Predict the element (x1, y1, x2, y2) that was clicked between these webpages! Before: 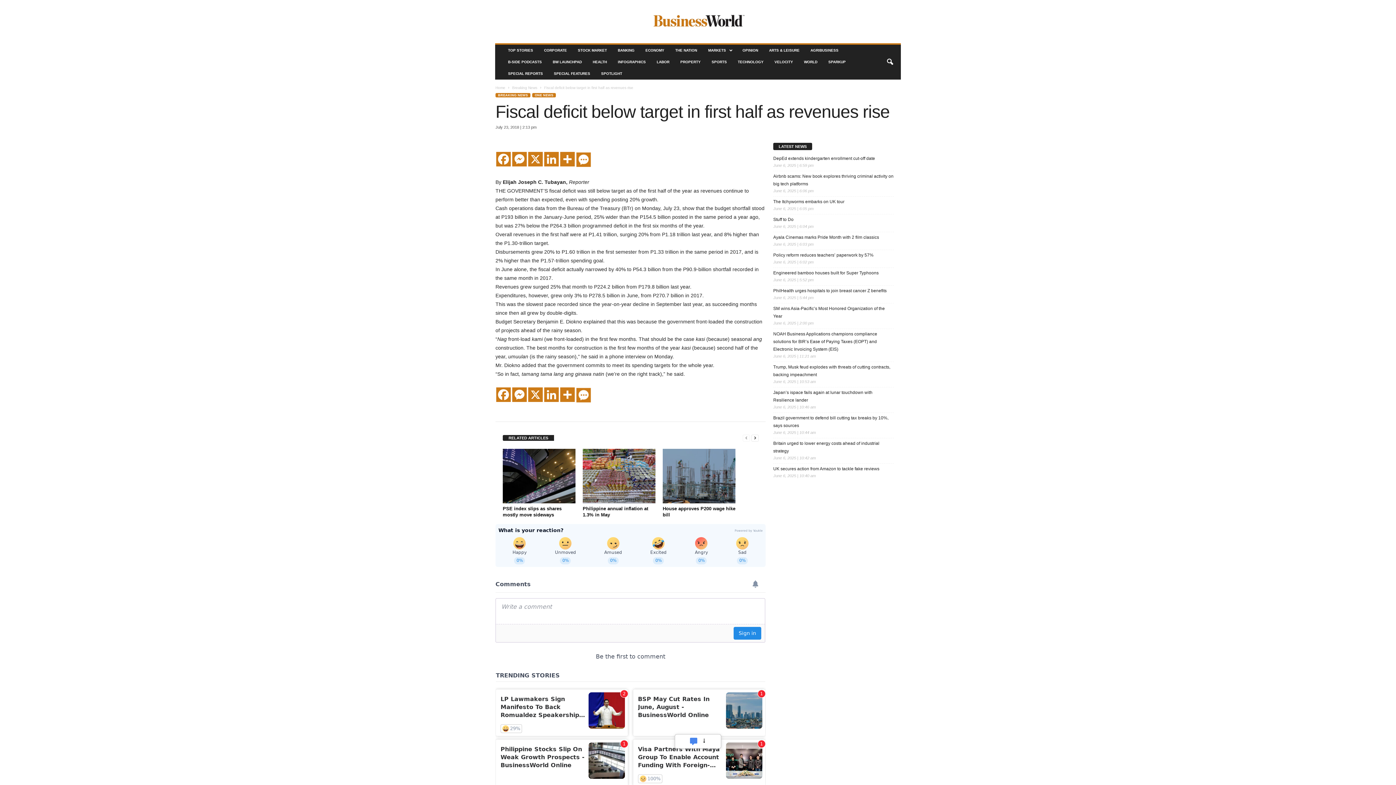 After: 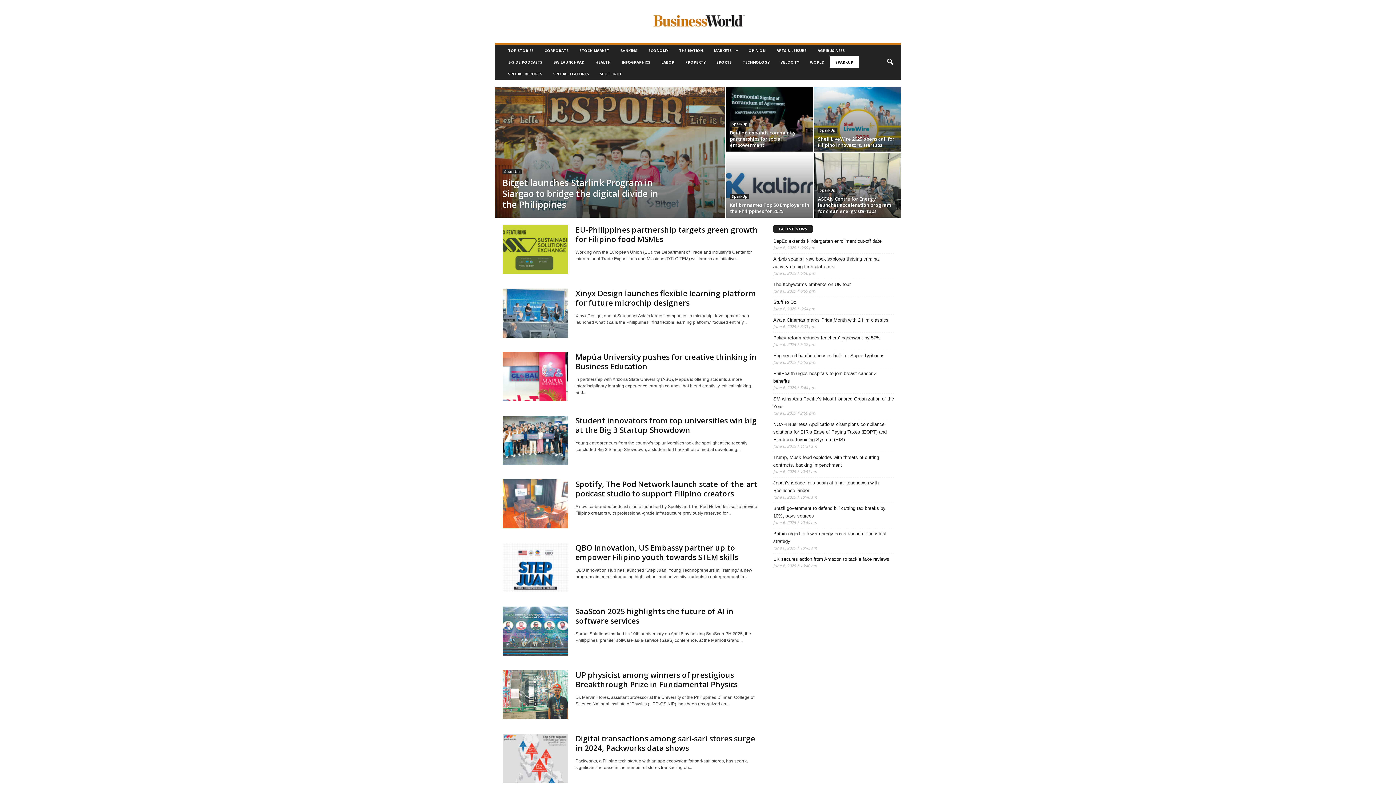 Action: label: SPARKUP bbox: (823, 56, 851, 68)